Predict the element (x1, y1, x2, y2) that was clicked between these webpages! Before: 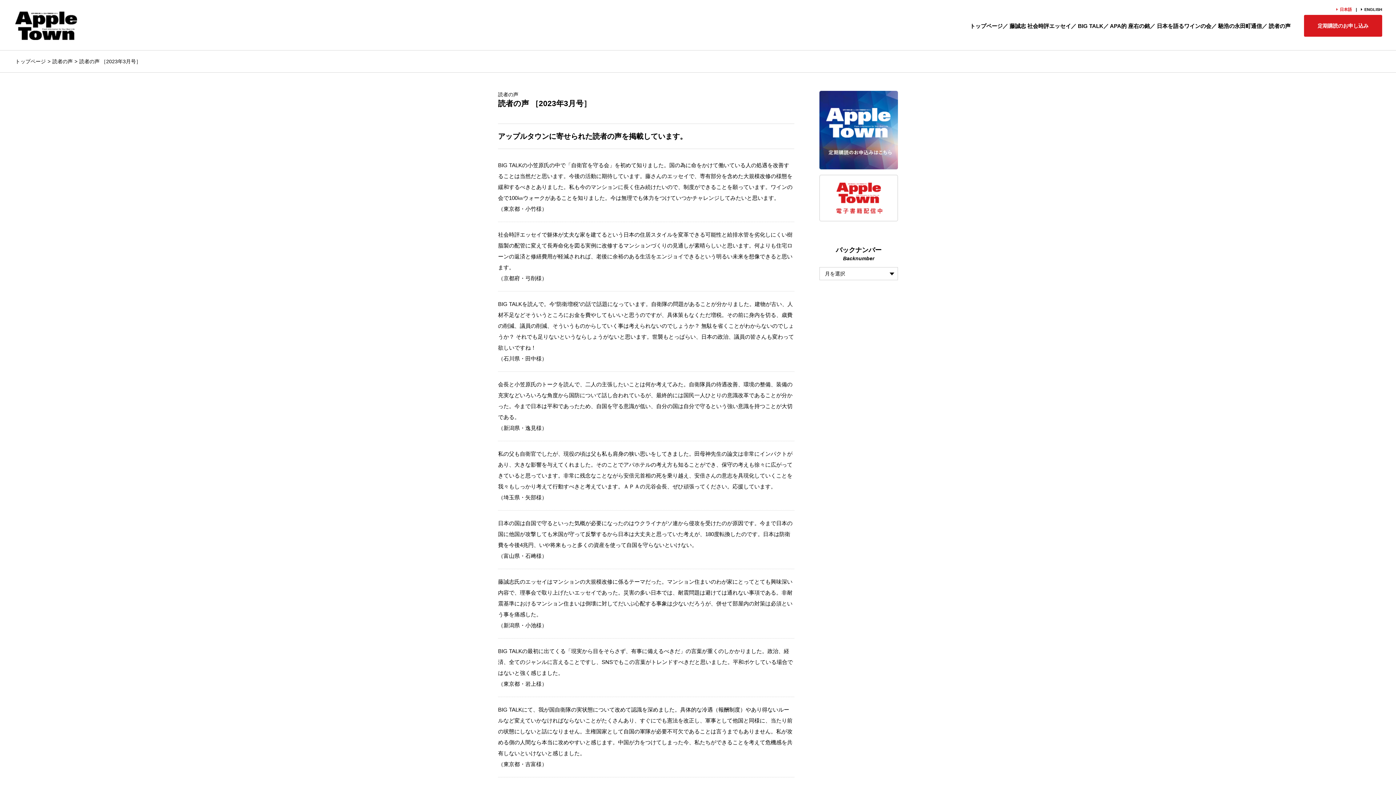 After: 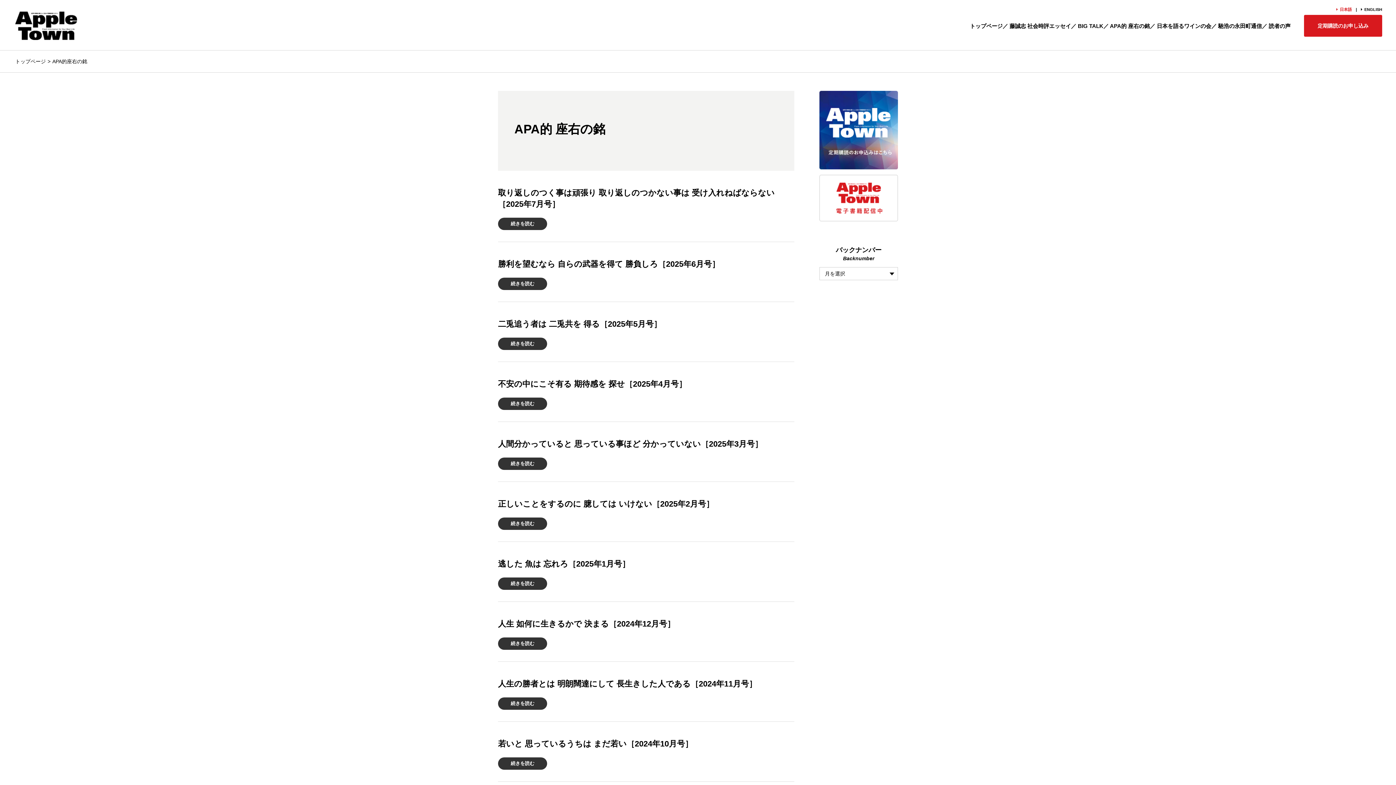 Action: label: APA的 座右の銘 bbox: (1110, 22, 1150, 28)